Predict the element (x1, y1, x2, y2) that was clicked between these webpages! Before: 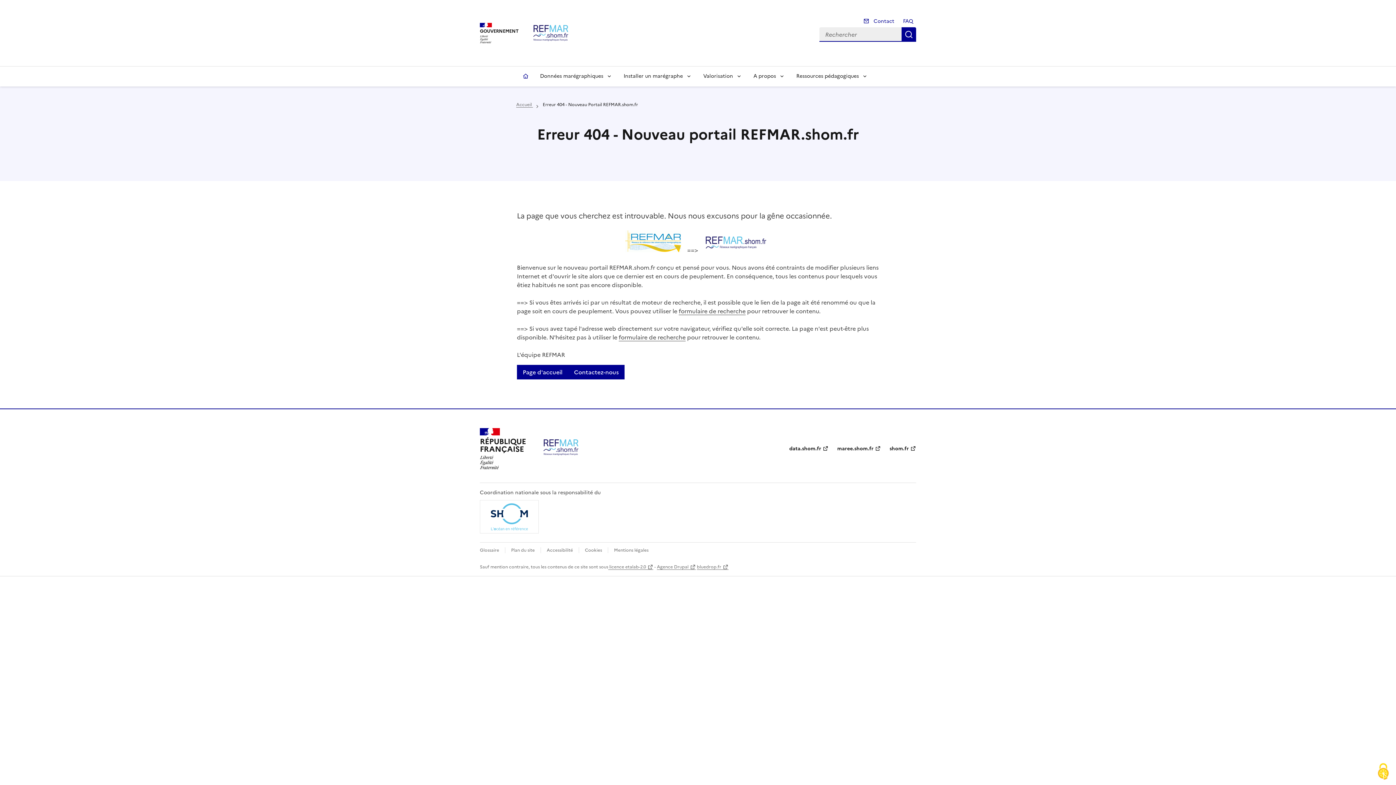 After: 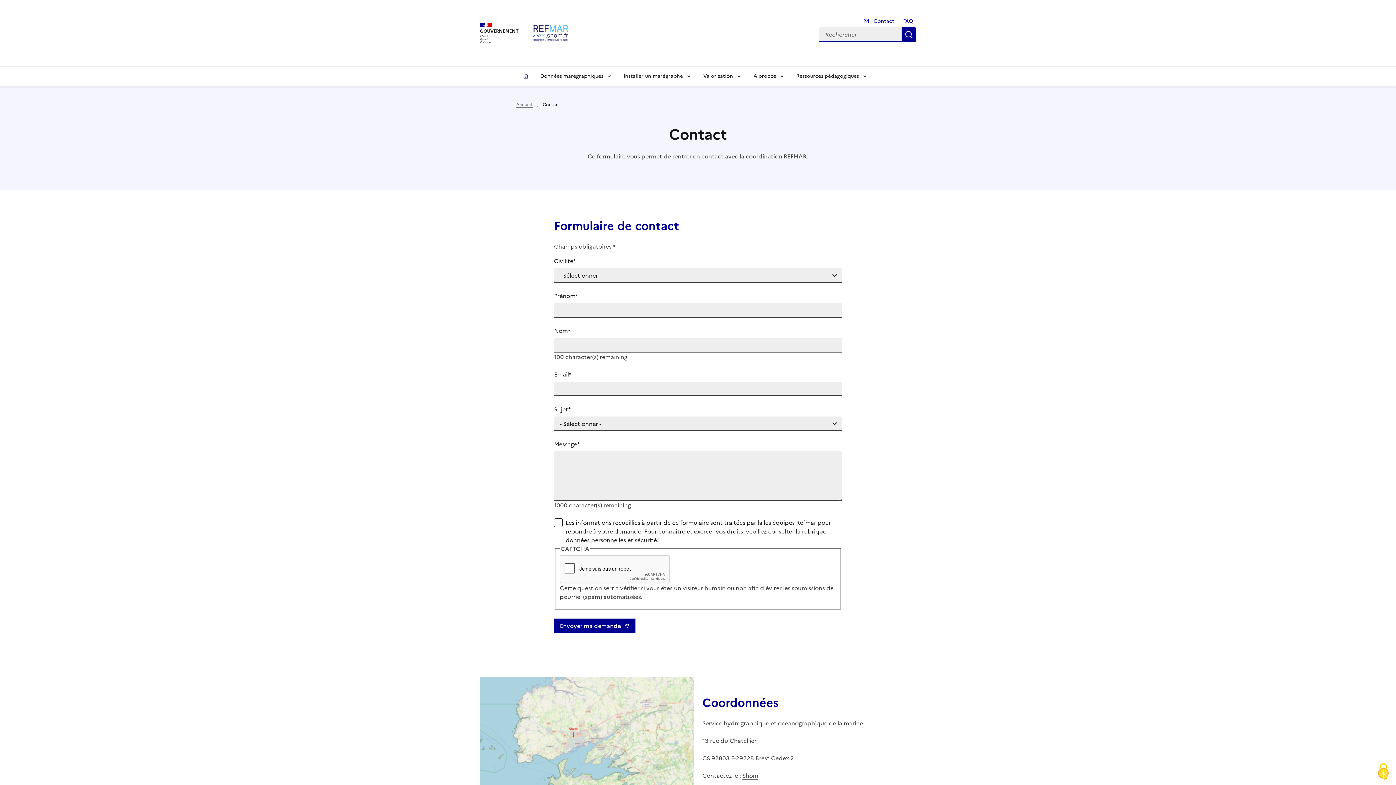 Action: bbox: (568, 365, 624, 379) label: Contactez-nous